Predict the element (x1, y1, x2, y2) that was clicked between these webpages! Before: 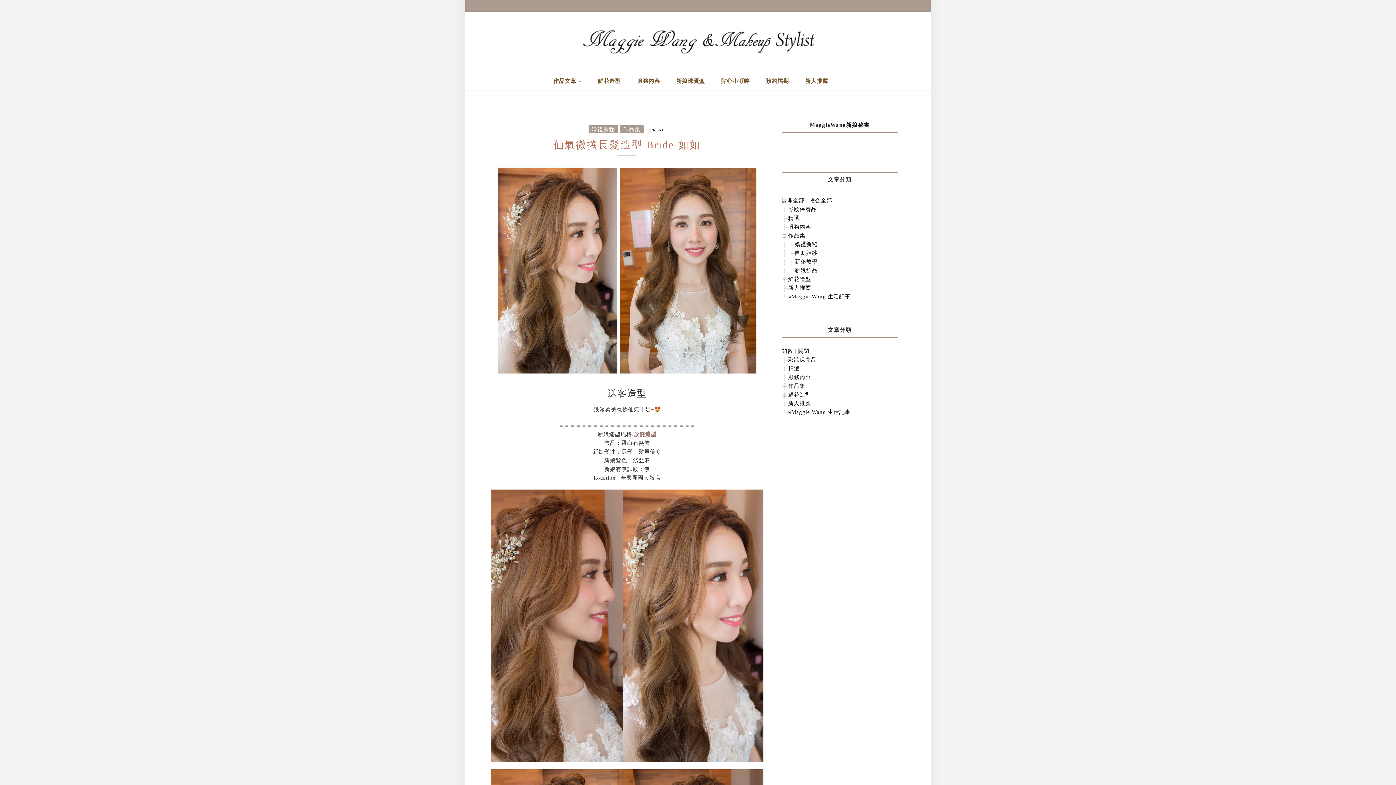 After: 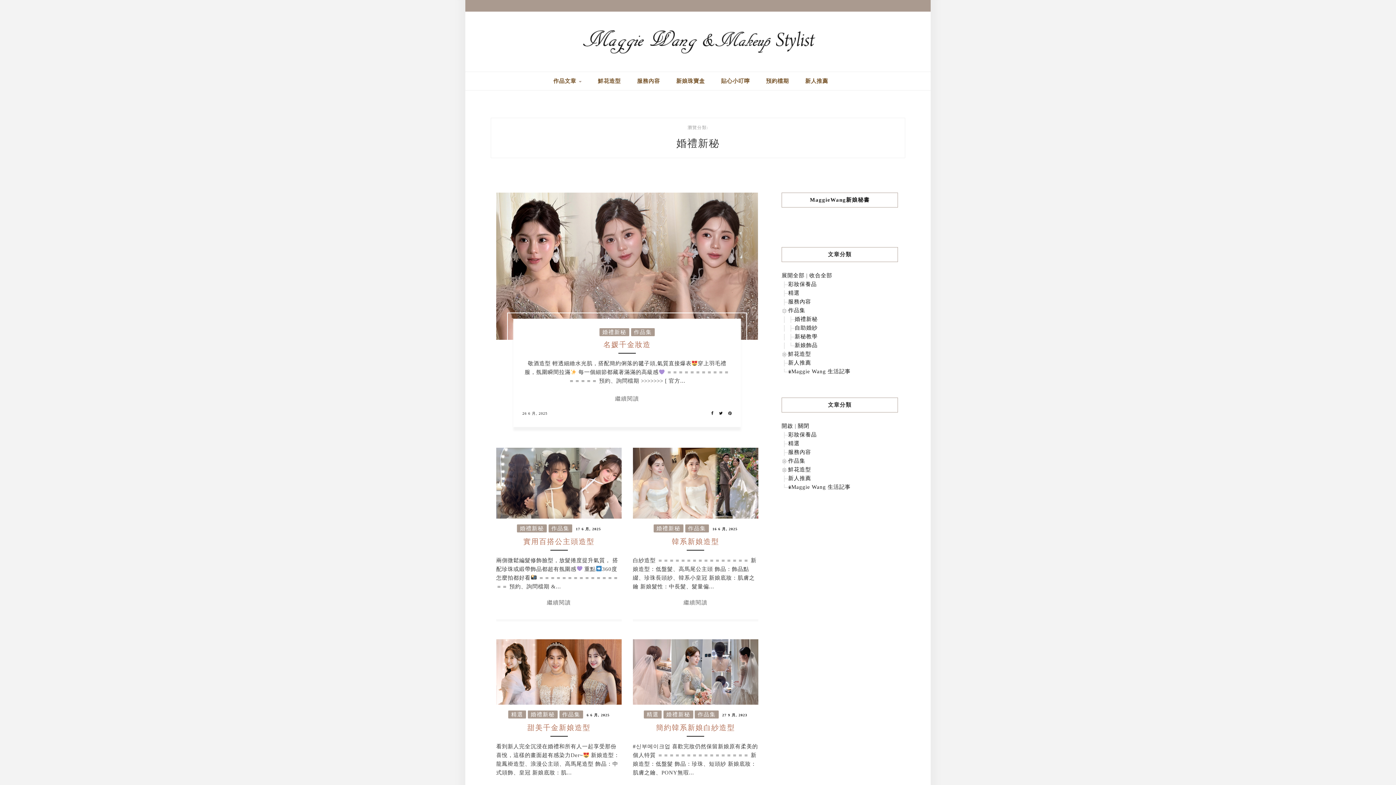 Action: bbox: (794, 241, 817, 247) label: 婚禮新秘